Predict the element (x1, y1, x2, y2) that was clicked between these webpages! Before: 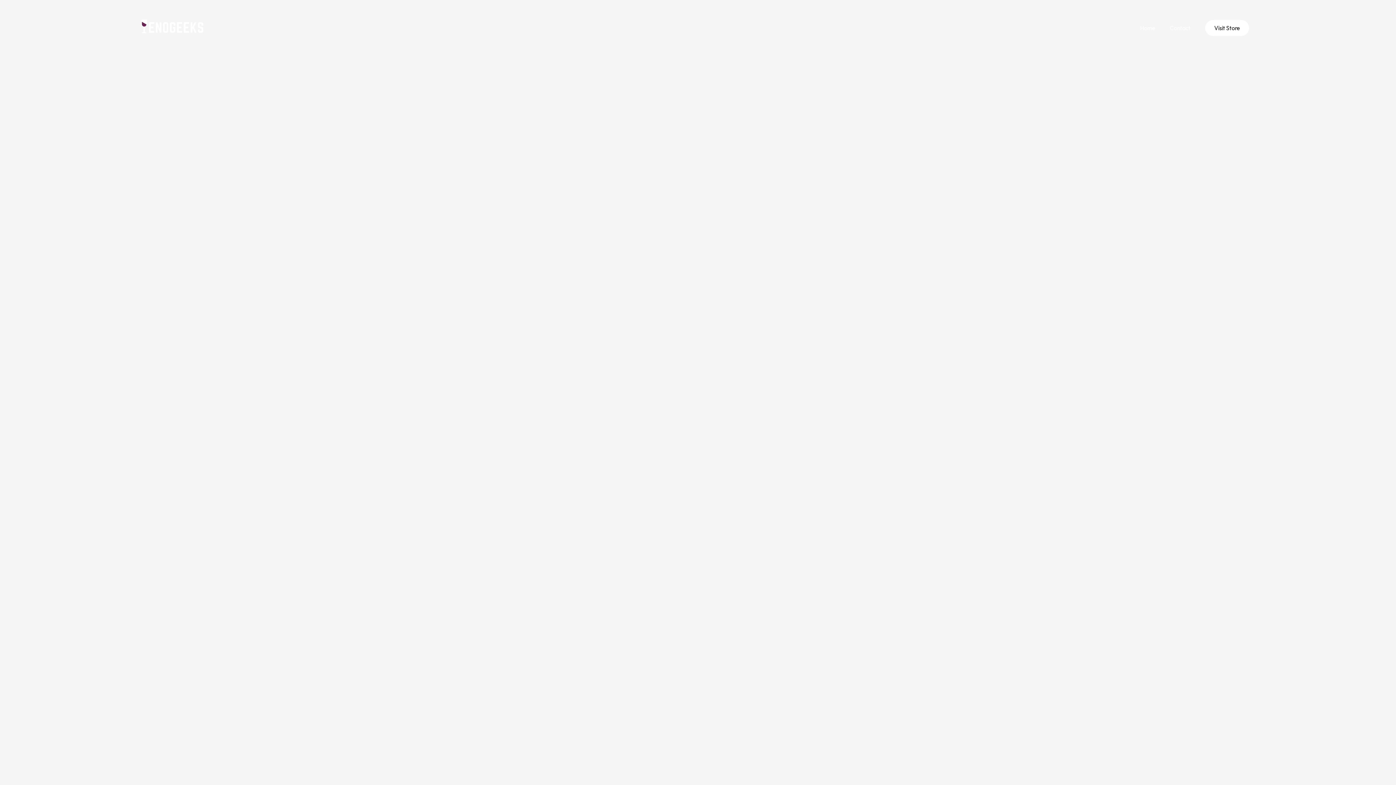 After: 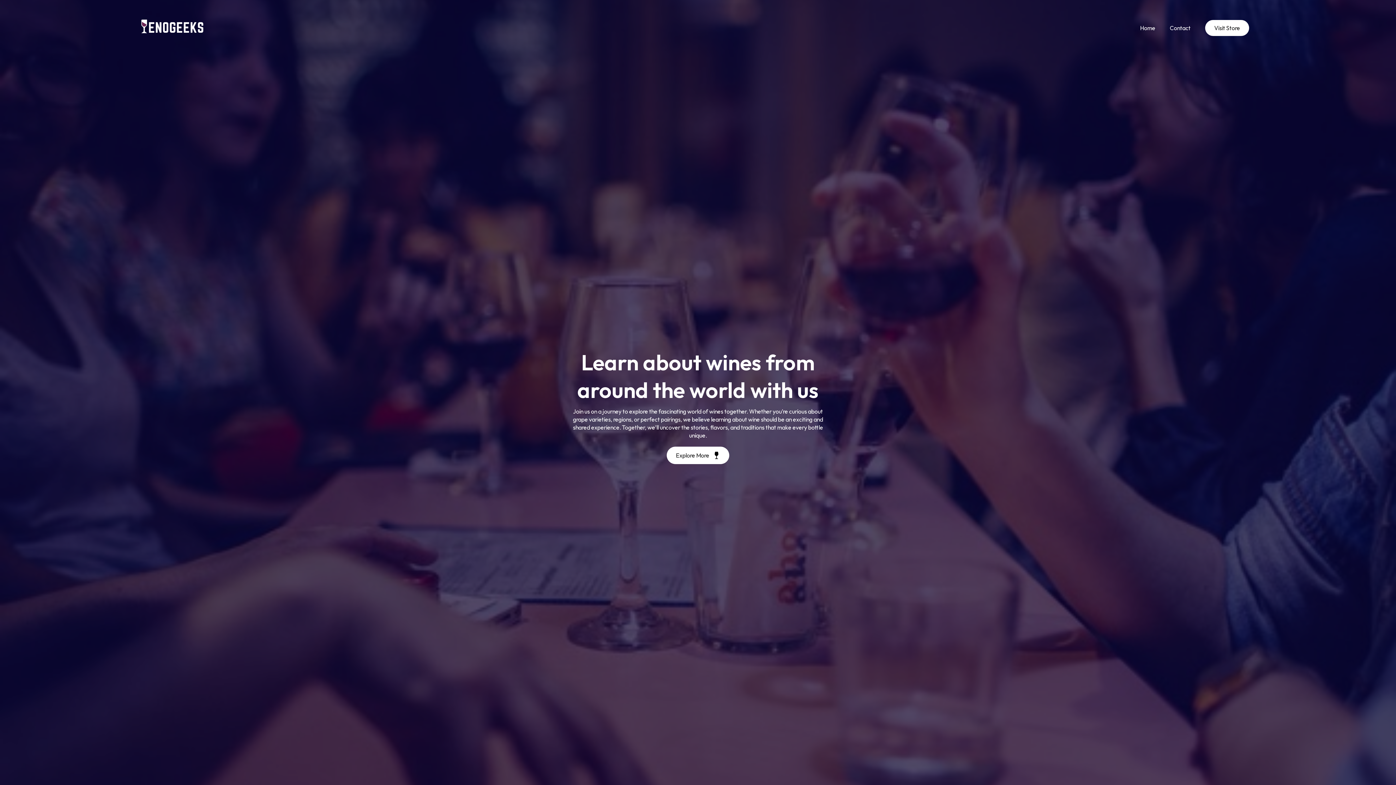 Action: bbox: (139, -5, 205, 61)